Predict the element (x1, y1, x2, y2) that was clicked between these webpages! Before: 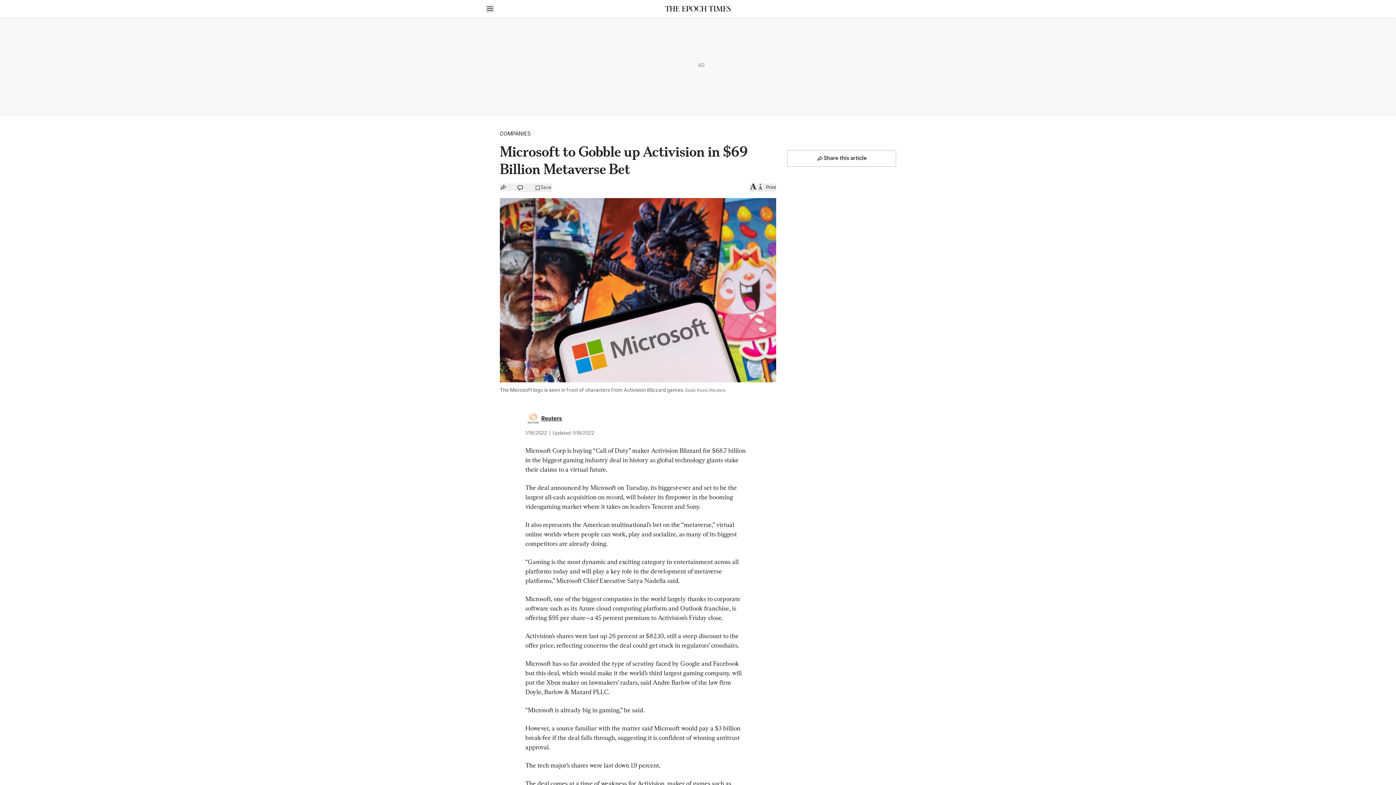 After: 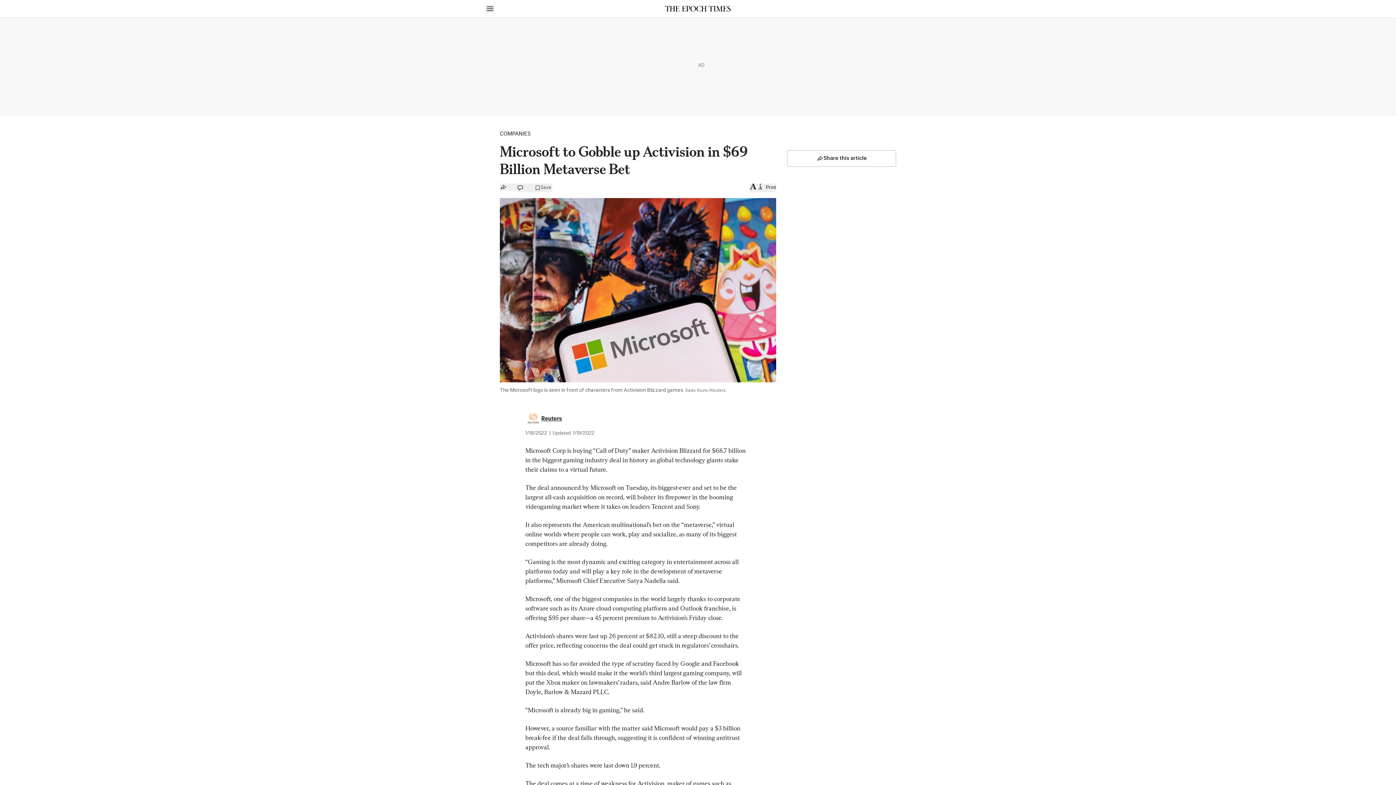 Action: bbox: (749, 183, 764, 192)